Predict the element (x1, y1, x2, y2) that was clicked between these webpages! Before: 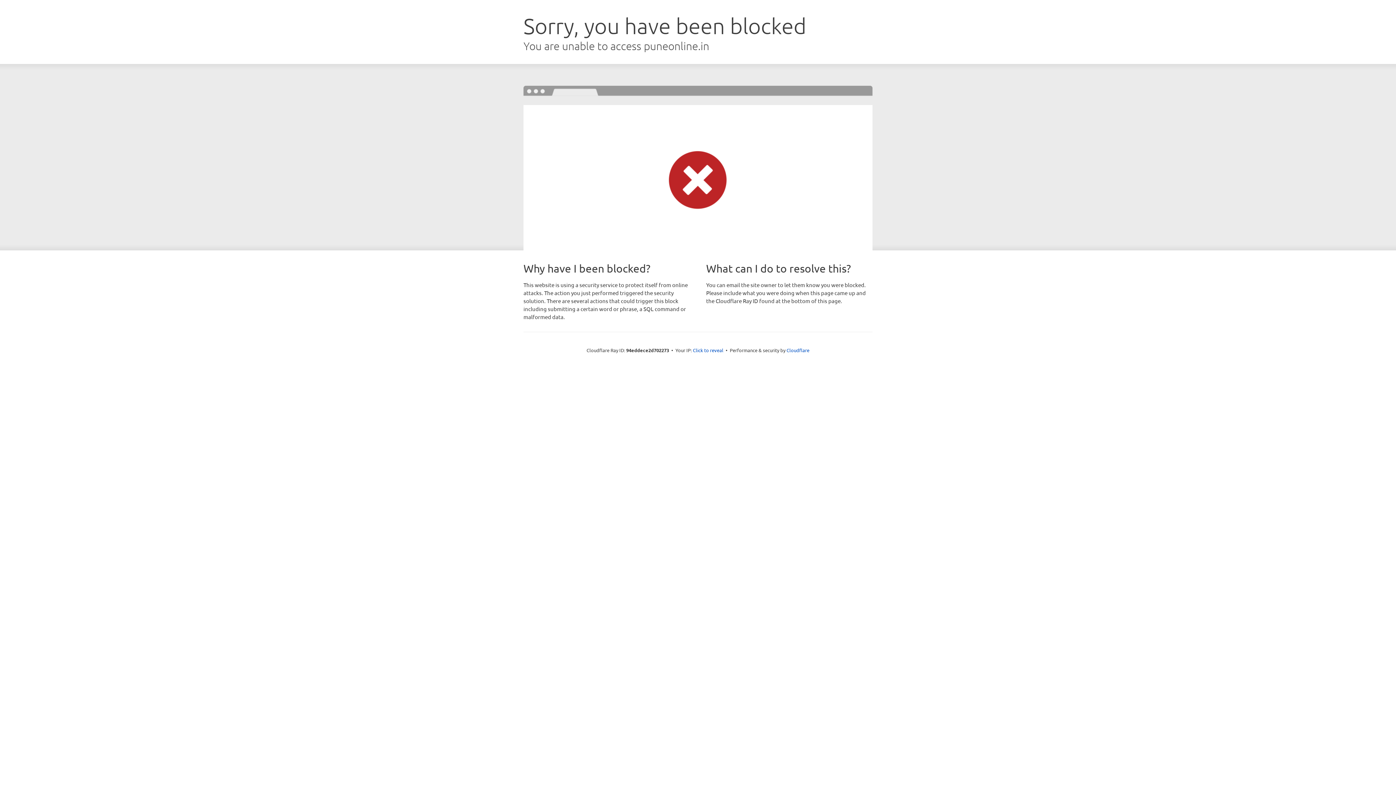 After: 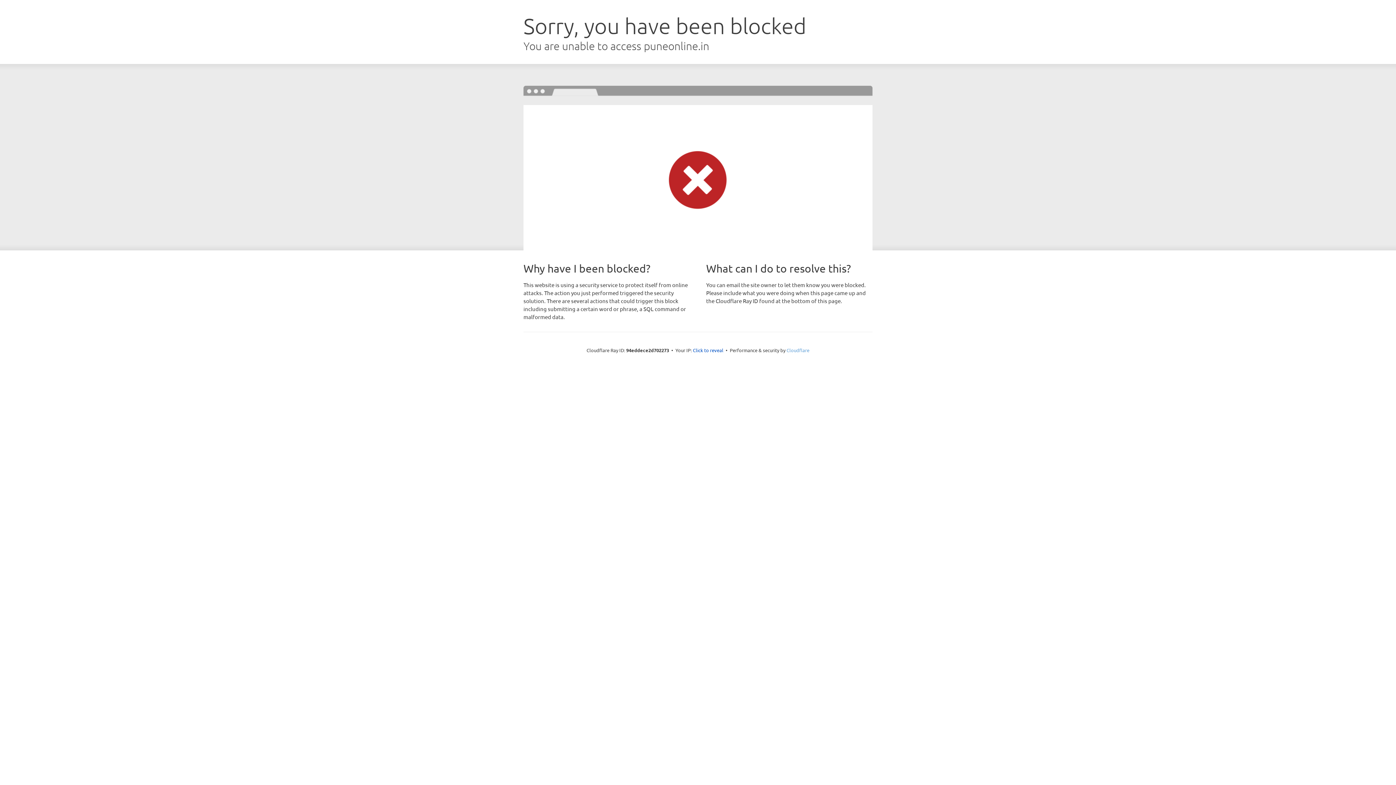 Action: label: Cloudflare bbox: (786, 347, 809, 353)